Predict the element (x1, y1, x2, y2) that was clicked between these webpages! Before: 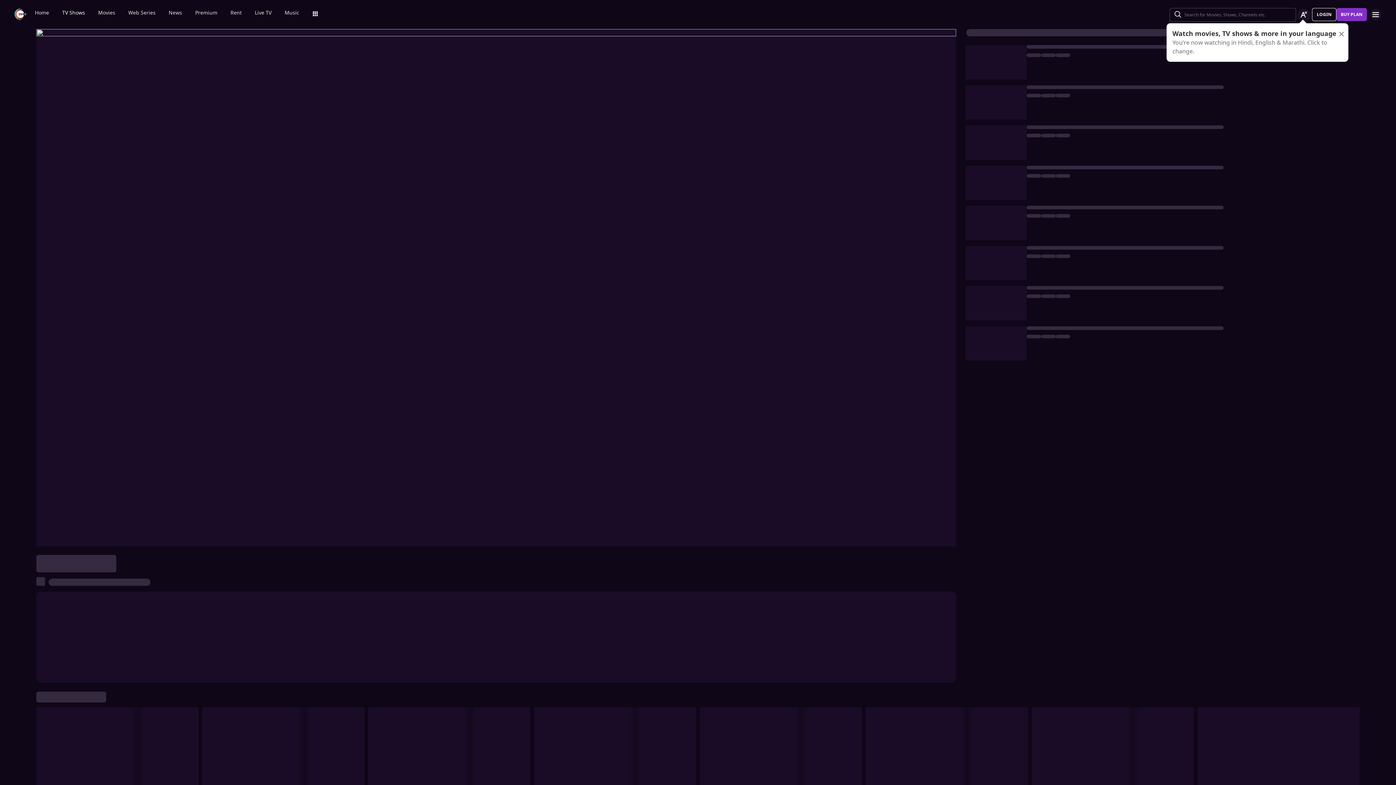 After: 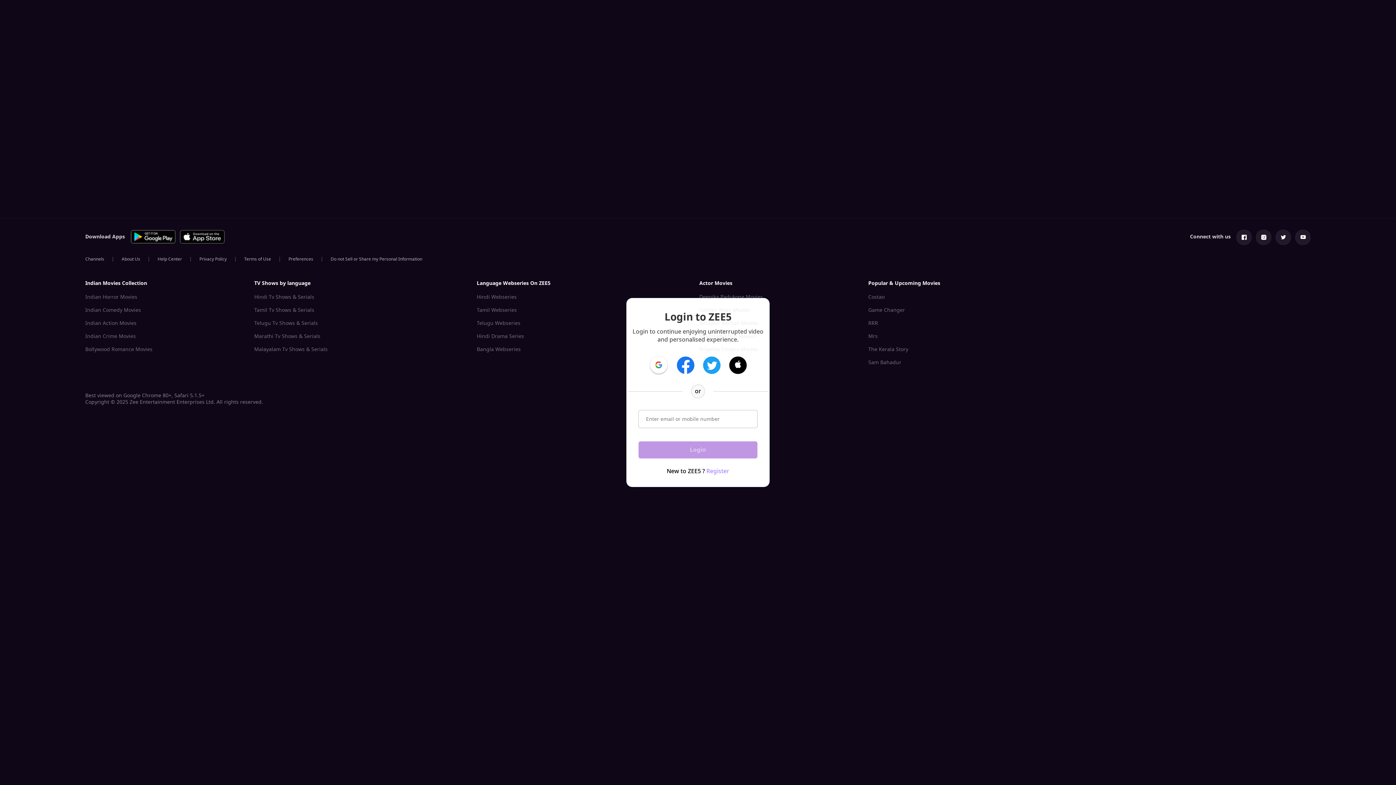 Action: bbox: (1312, 8, 1336, 21) label: LOGIN